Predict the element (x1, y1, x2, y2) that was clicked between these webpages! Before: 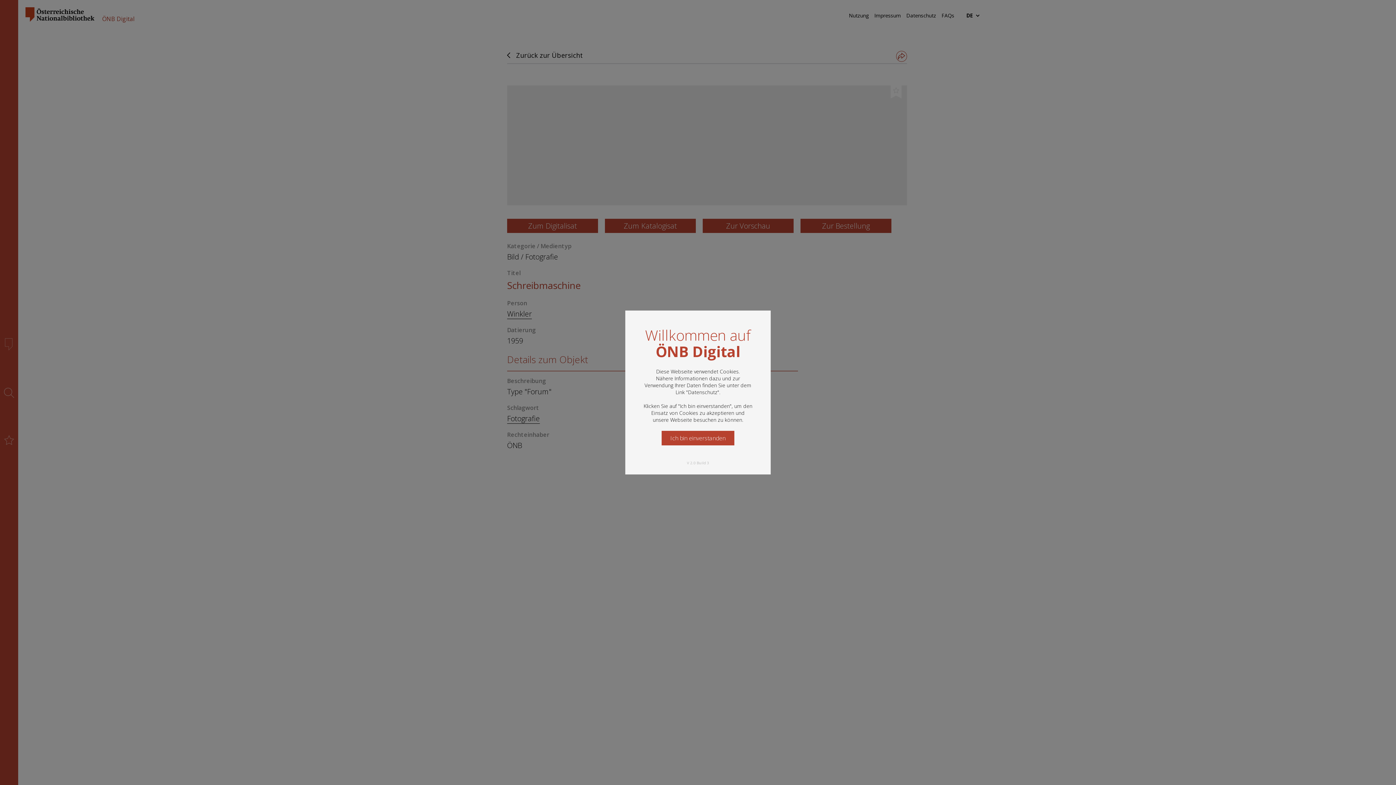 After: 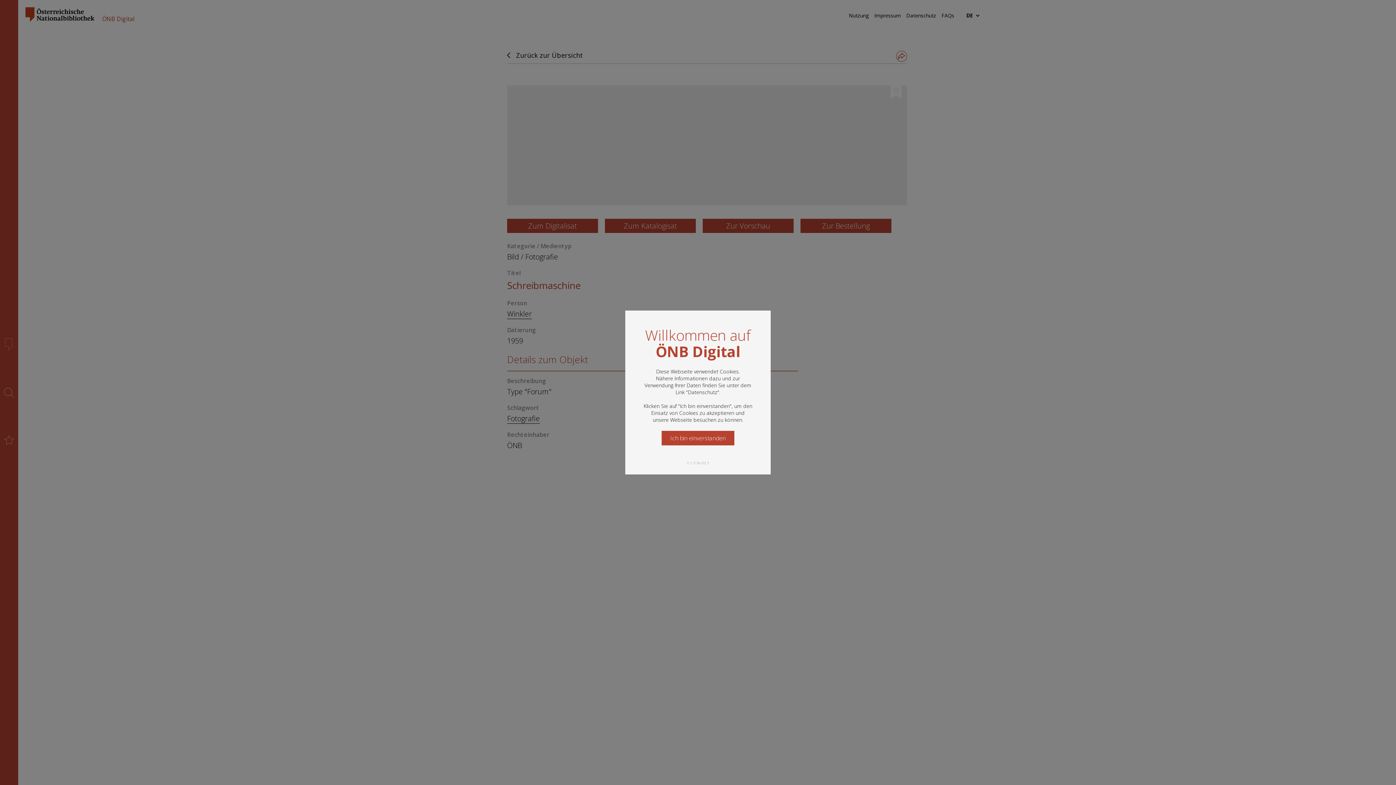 Action: label: Datenschutz bbox: (688, 388, 717, 395)